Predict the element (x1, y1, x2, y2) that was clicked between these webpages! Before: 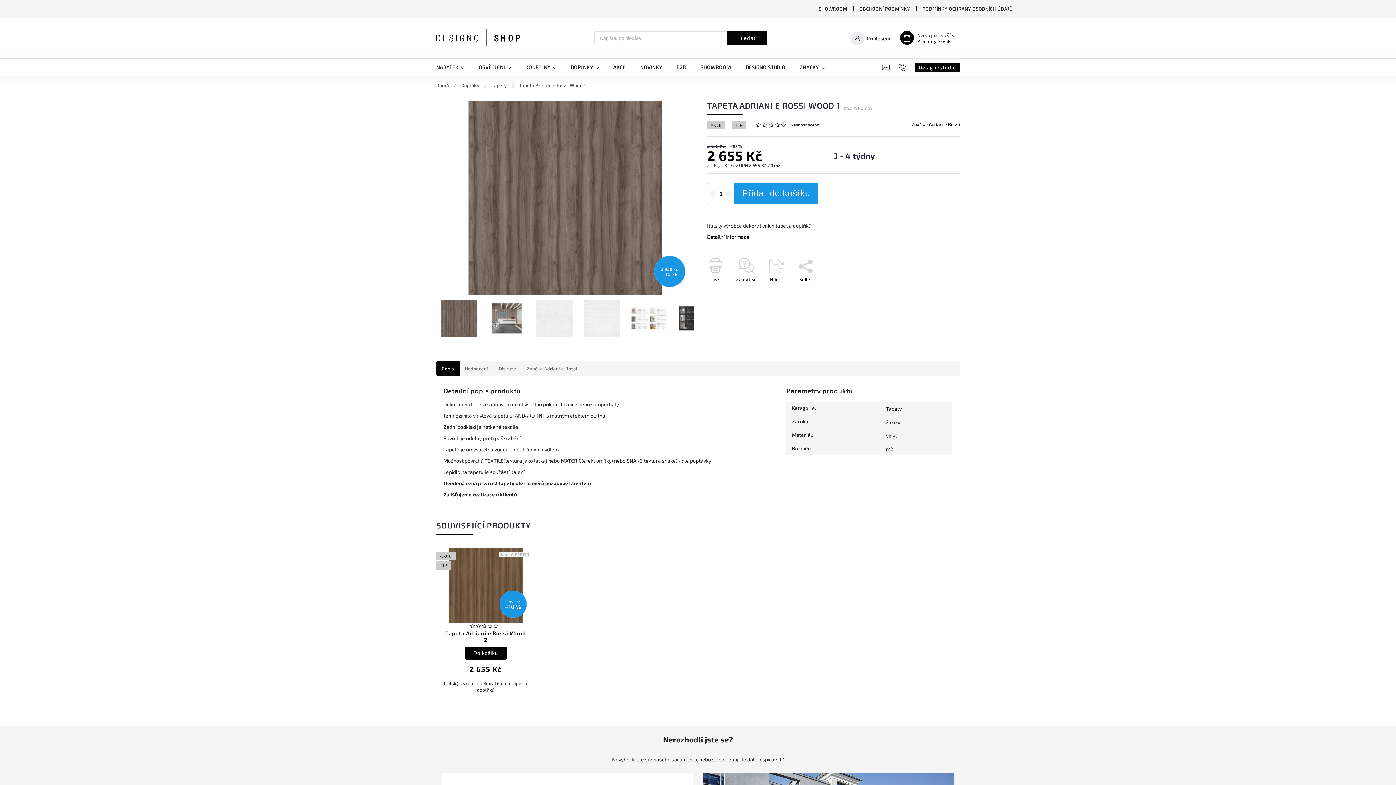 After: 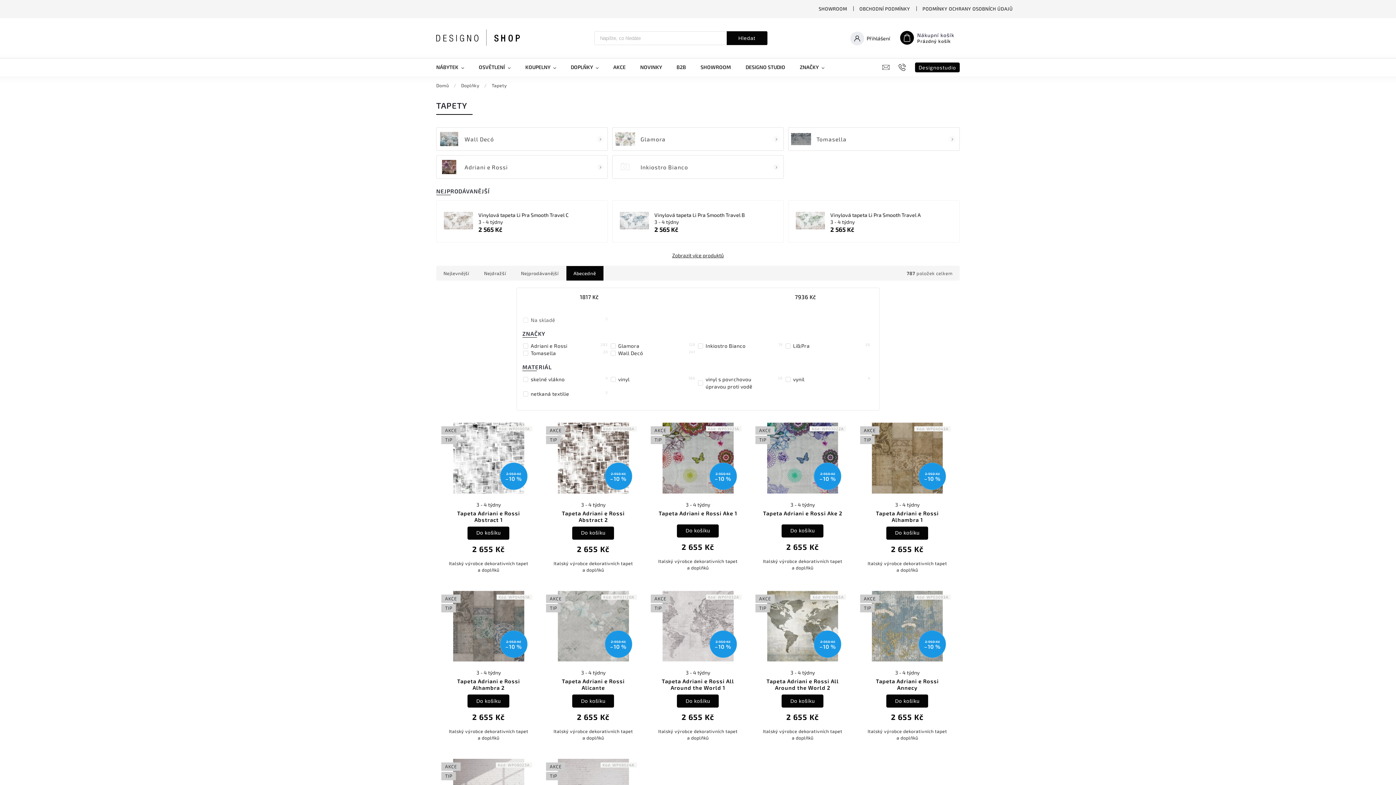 Action: label: Tapety bbox: (488, 78, 510, 92)